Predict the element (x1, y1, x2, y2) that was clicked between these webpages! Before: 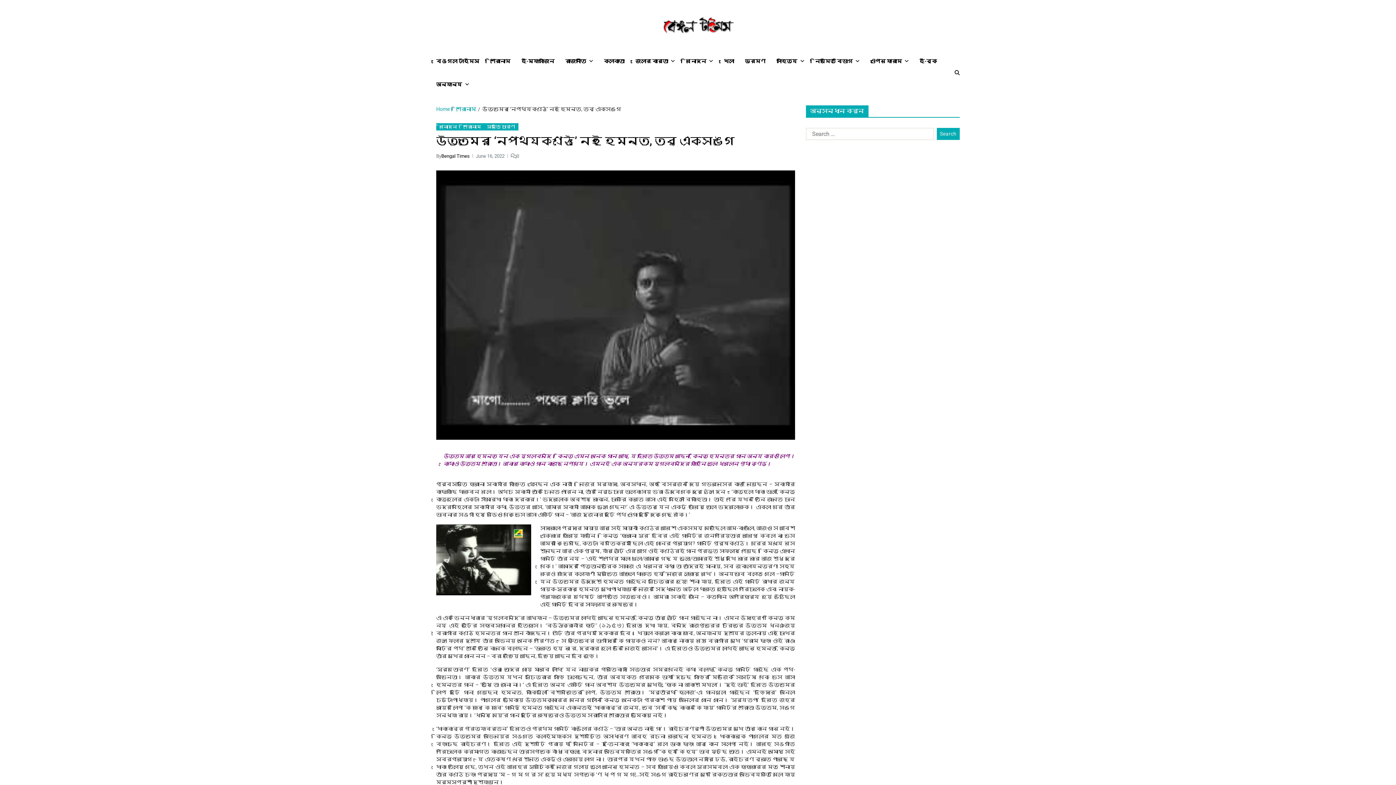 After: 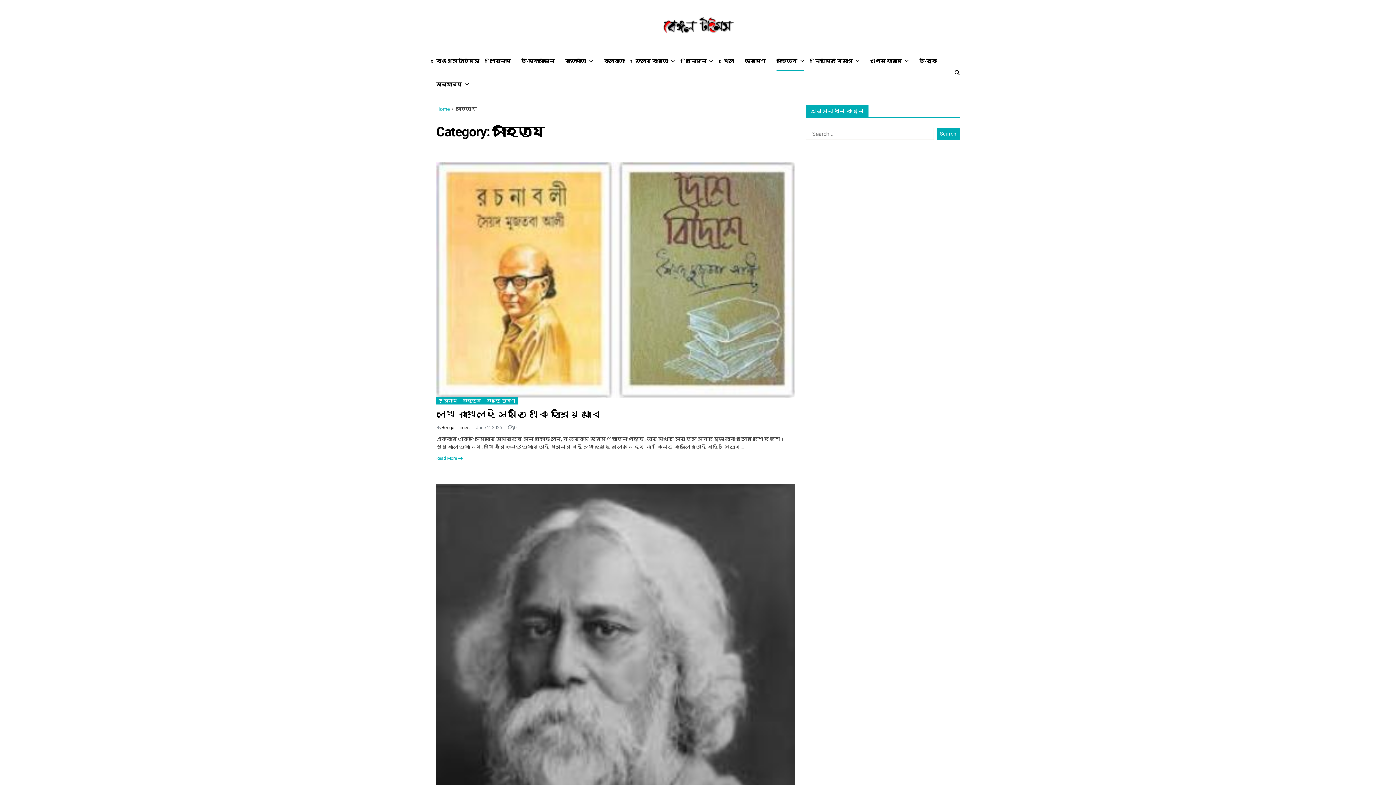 Action: bbox: (776, 50, 804, 71) label: সাহিত্য